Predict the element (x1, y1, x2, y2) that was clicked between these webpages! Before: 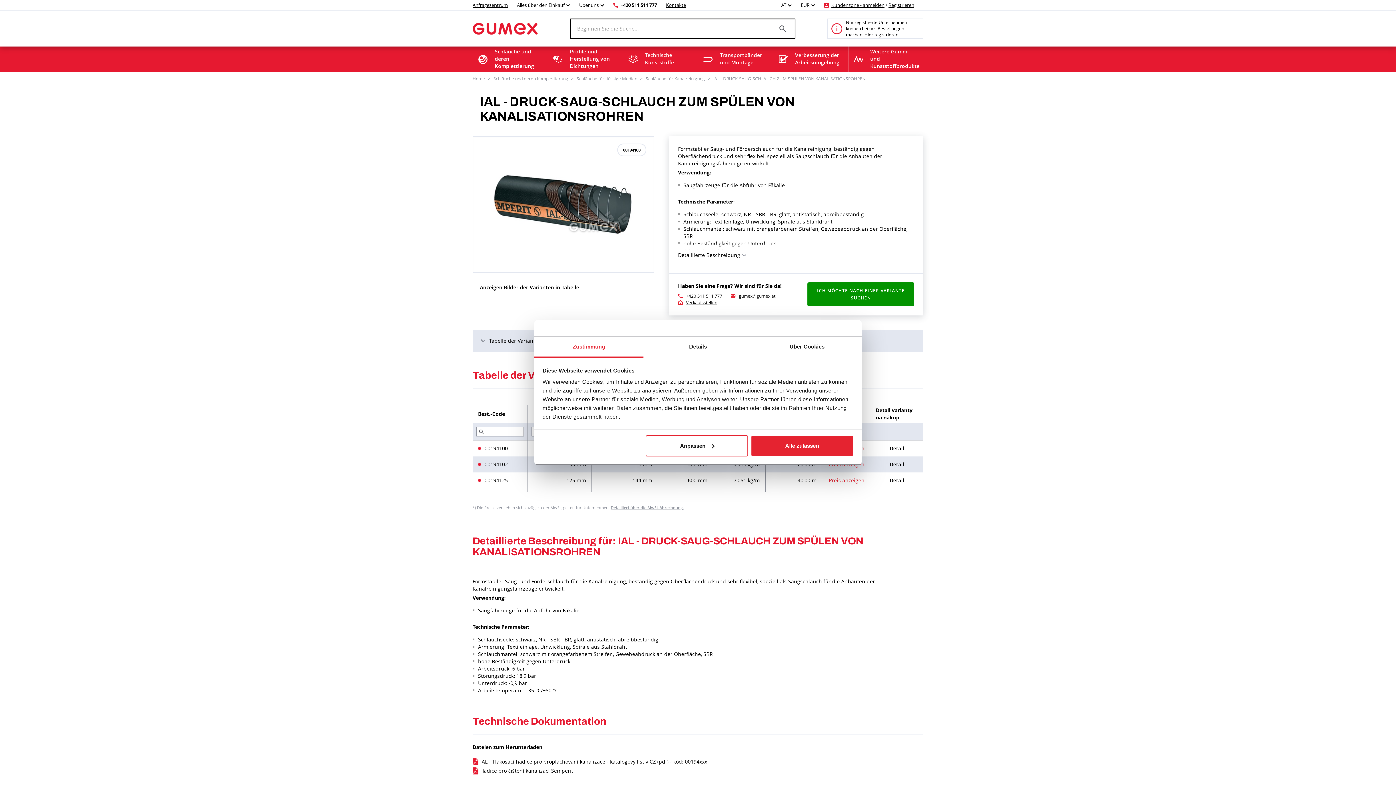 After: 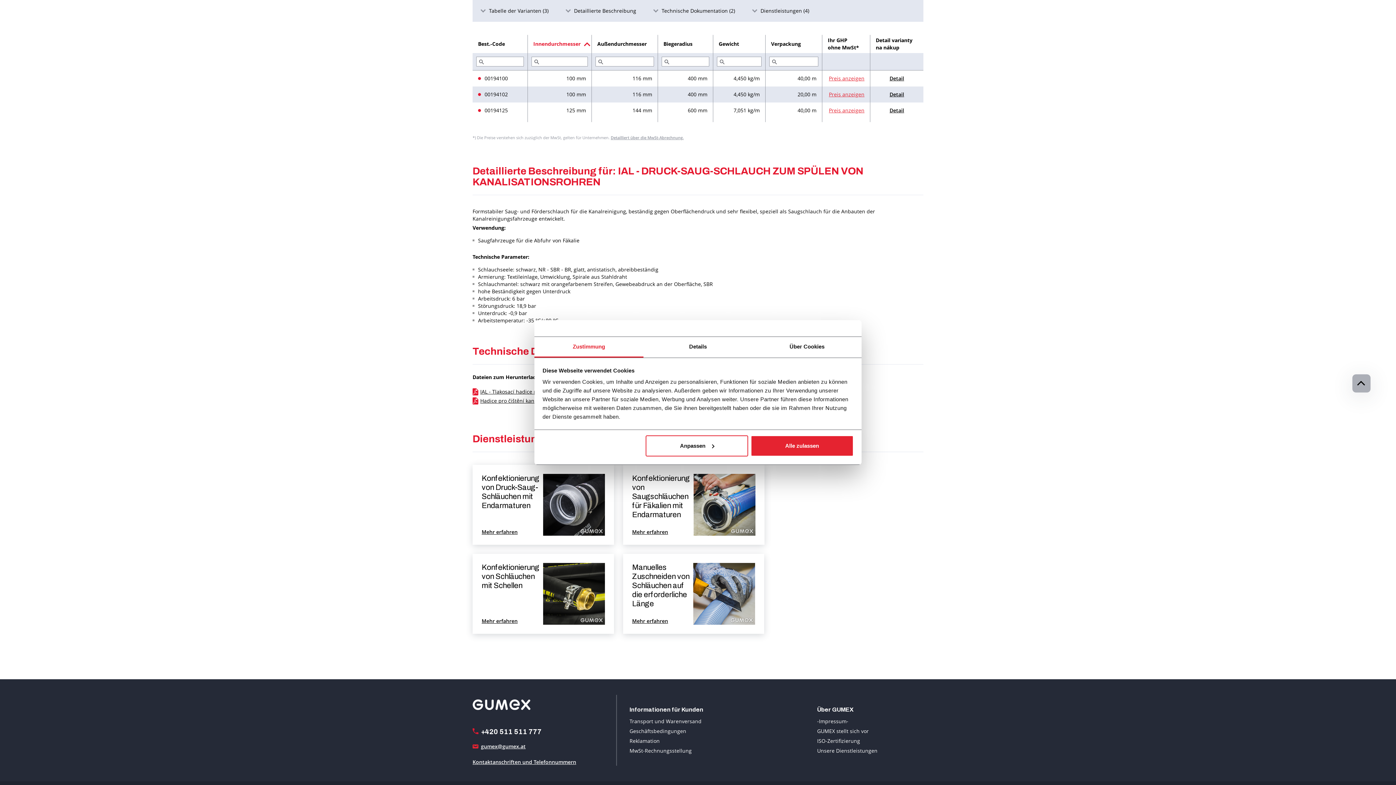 Action: label: ICH MÖCHTE NACH EINER VARIANTE SUCHEN bbox: (807, 282, 914, 306)